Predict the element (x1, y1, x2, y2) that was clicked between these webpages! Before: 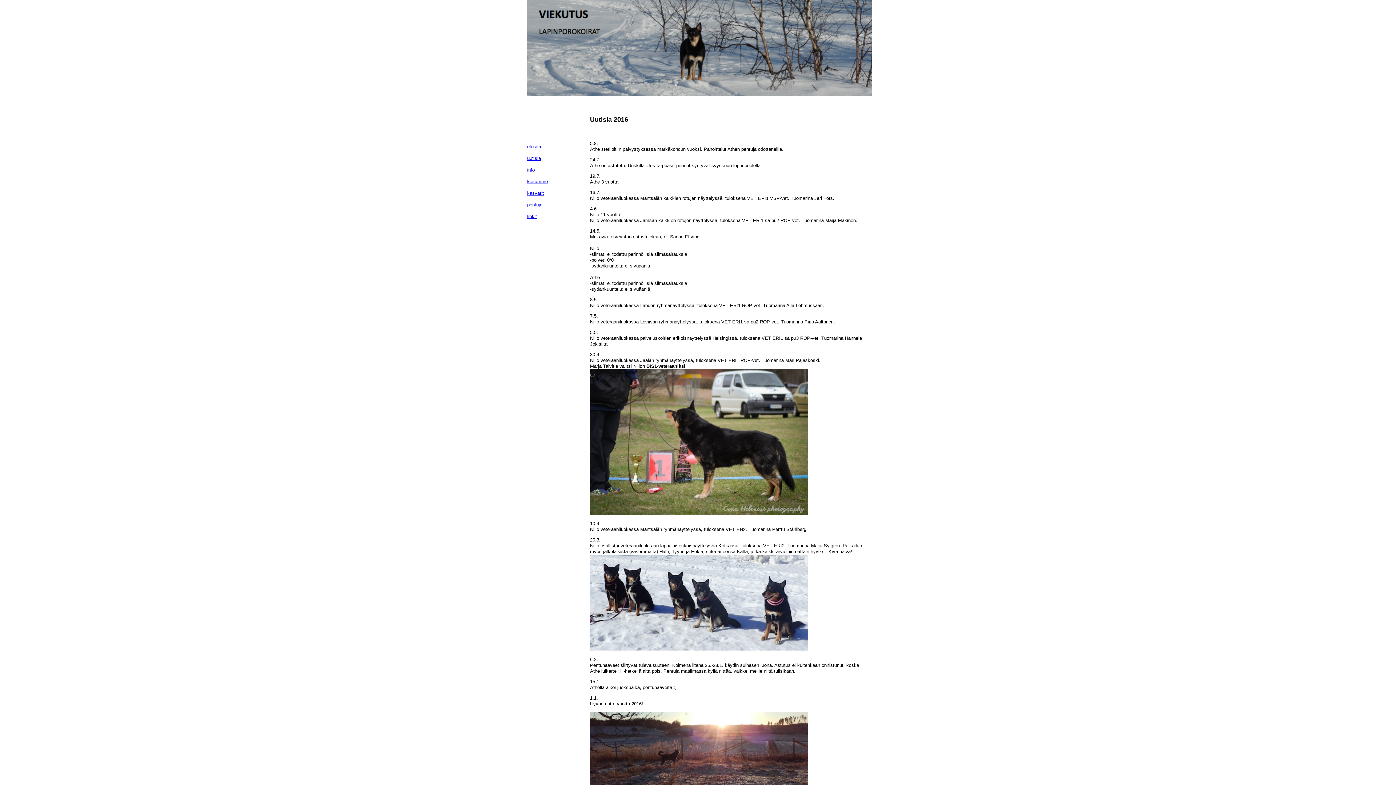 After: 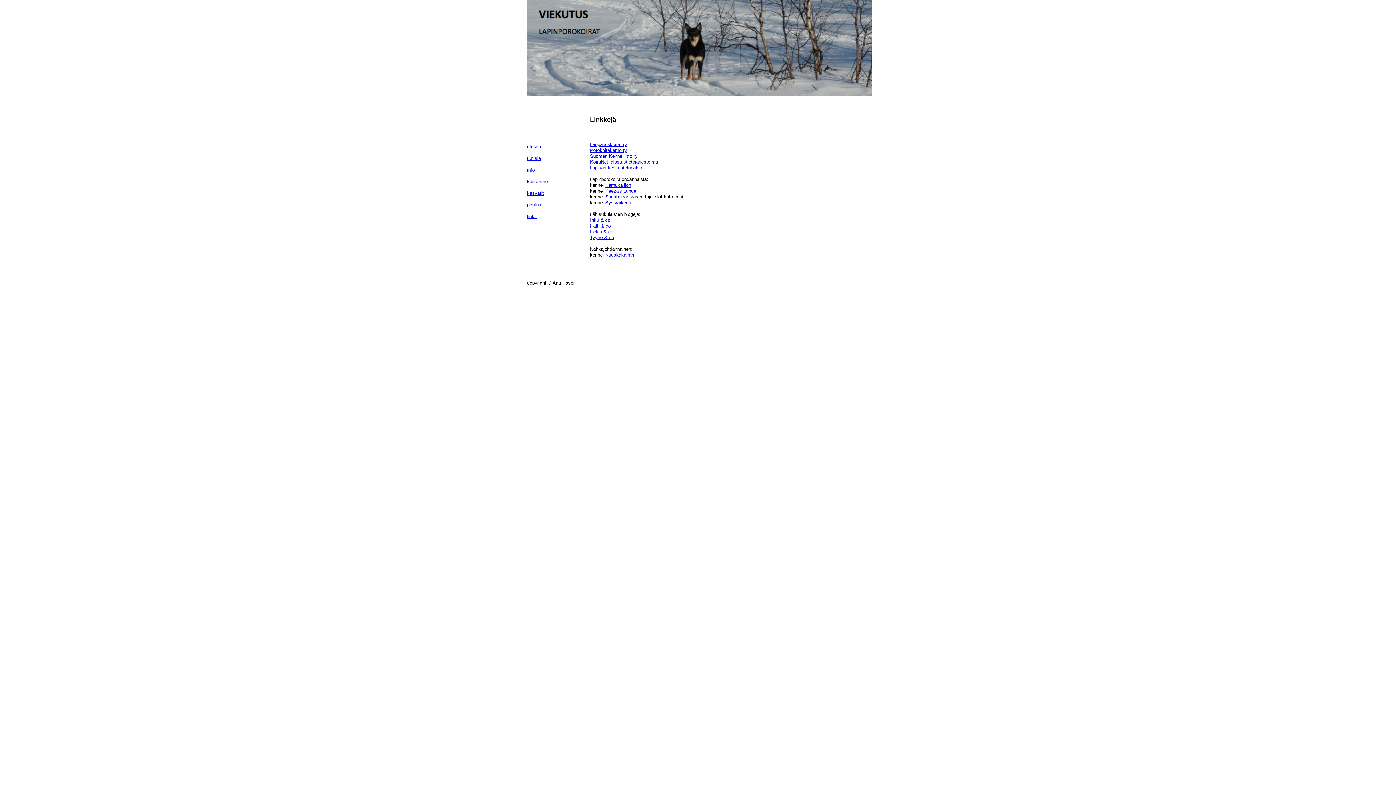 Action: bbox: (527, 213, 537, 219) label: linkit